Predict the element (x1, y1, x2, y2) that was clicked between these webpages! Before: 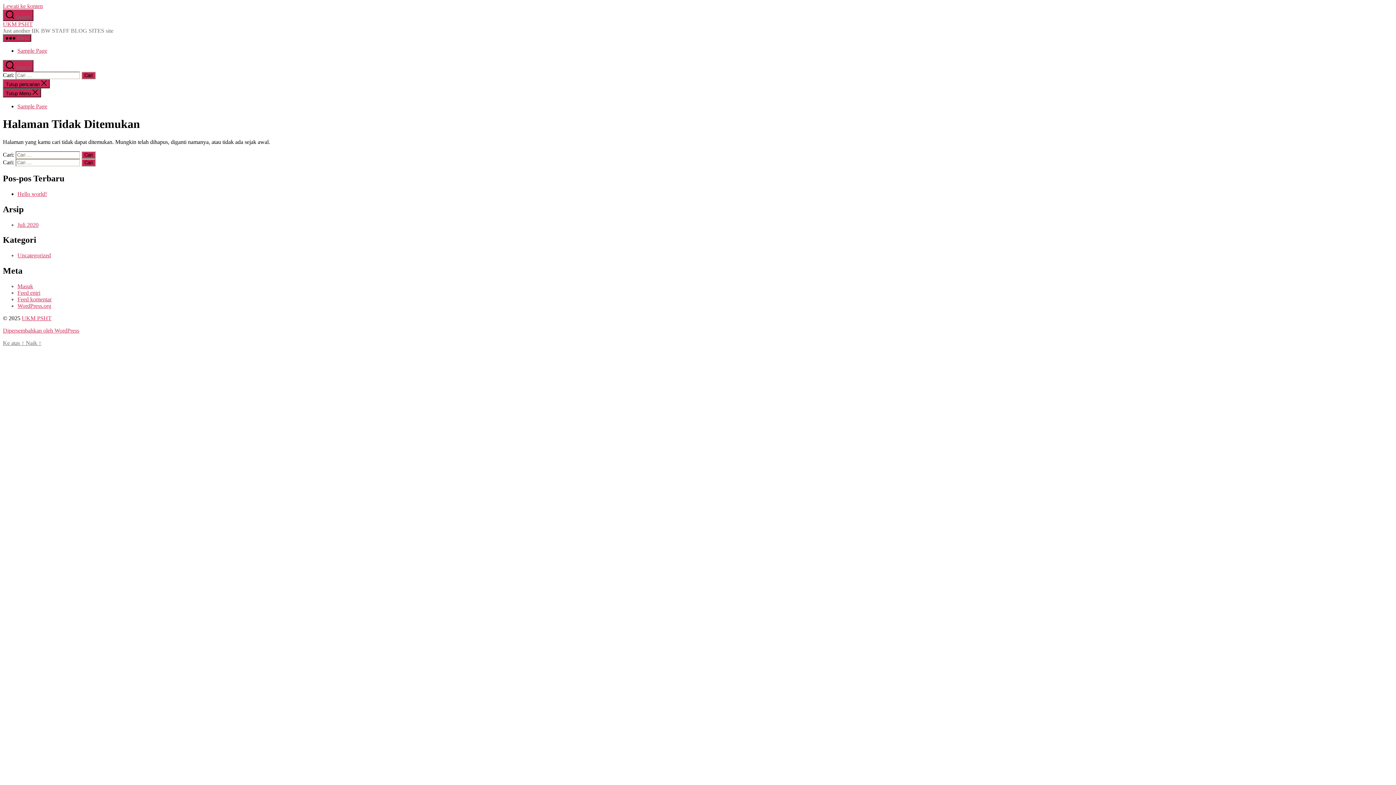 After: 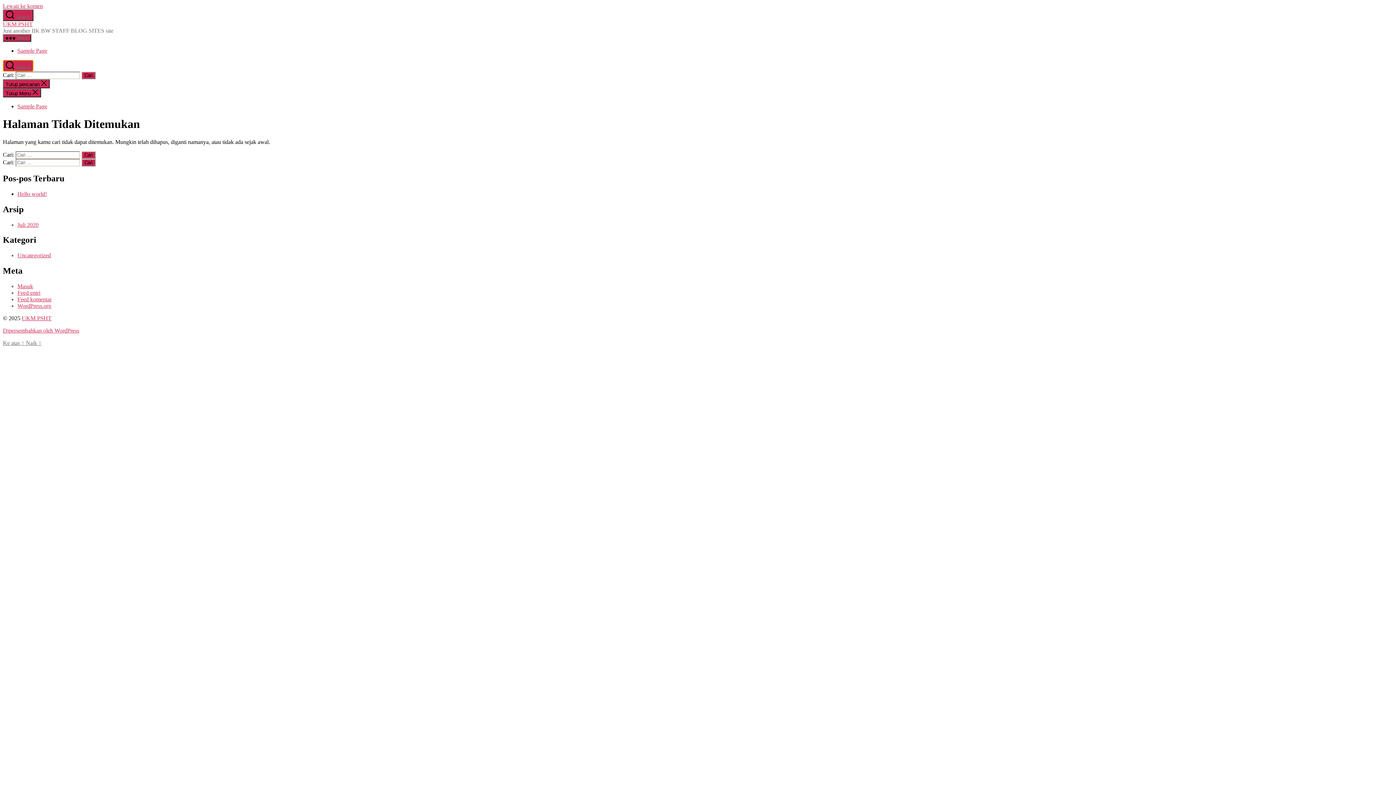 Action: label:  Search bbox: (2, 60, 33, 71)